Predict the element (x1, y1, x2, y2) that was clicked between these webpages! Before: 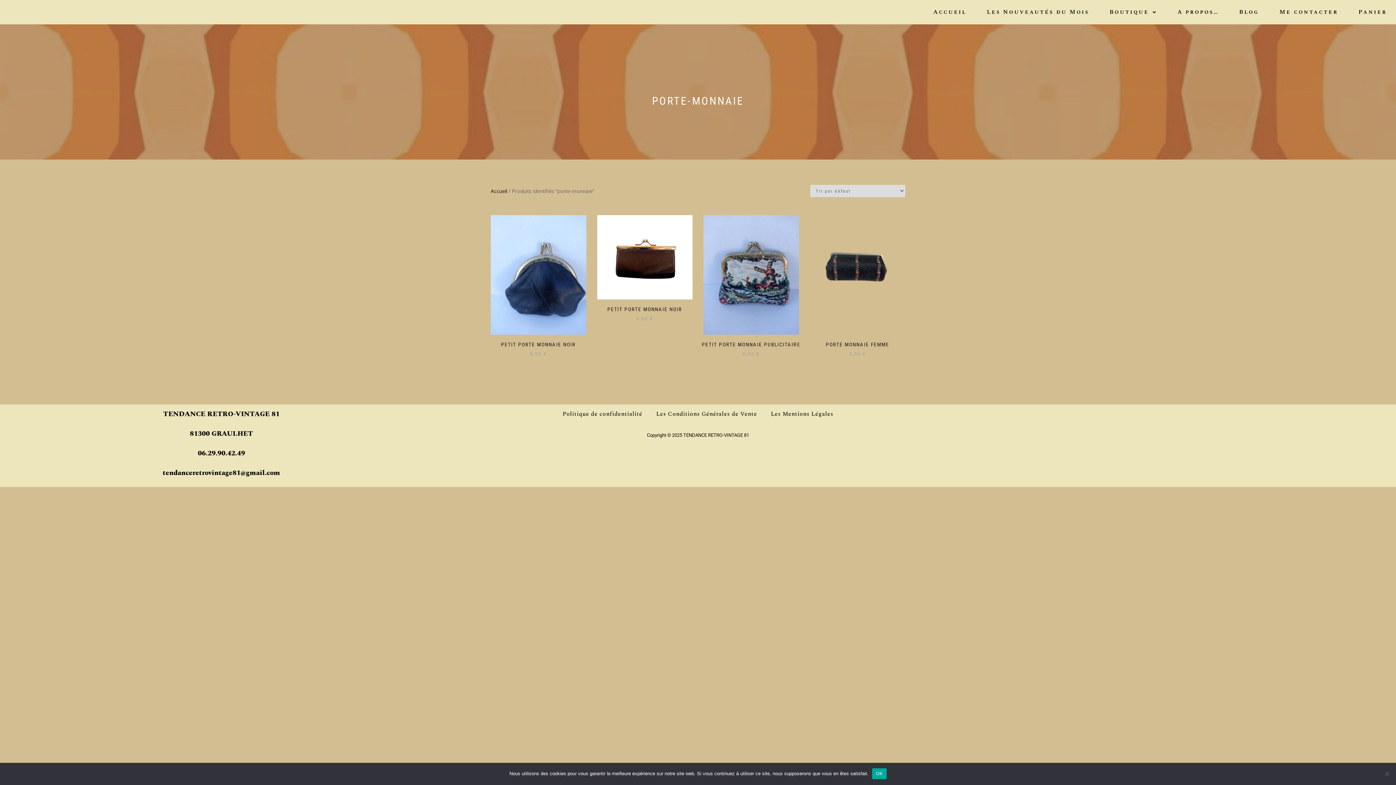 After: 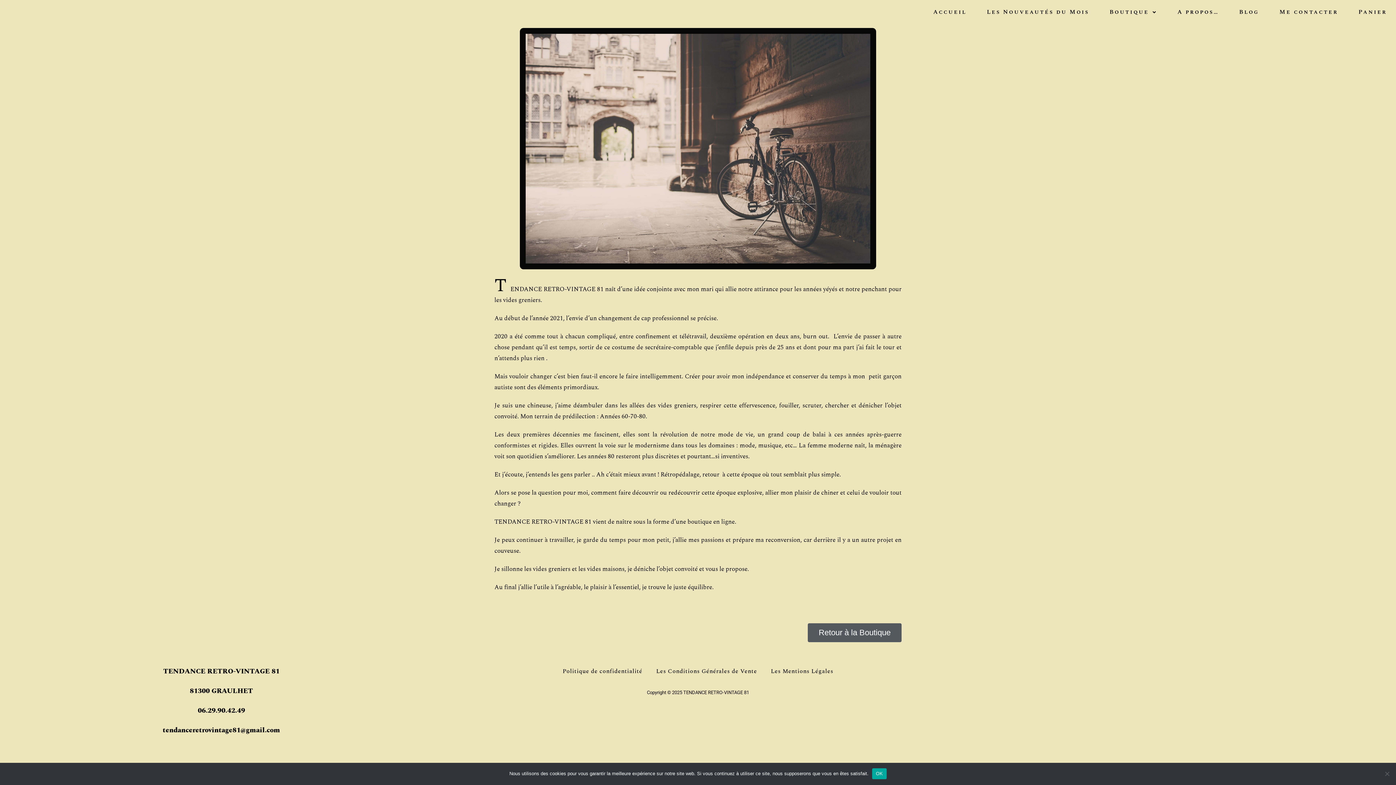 Action: bbox: (1172, 3, 1224, 20) label: A propos…